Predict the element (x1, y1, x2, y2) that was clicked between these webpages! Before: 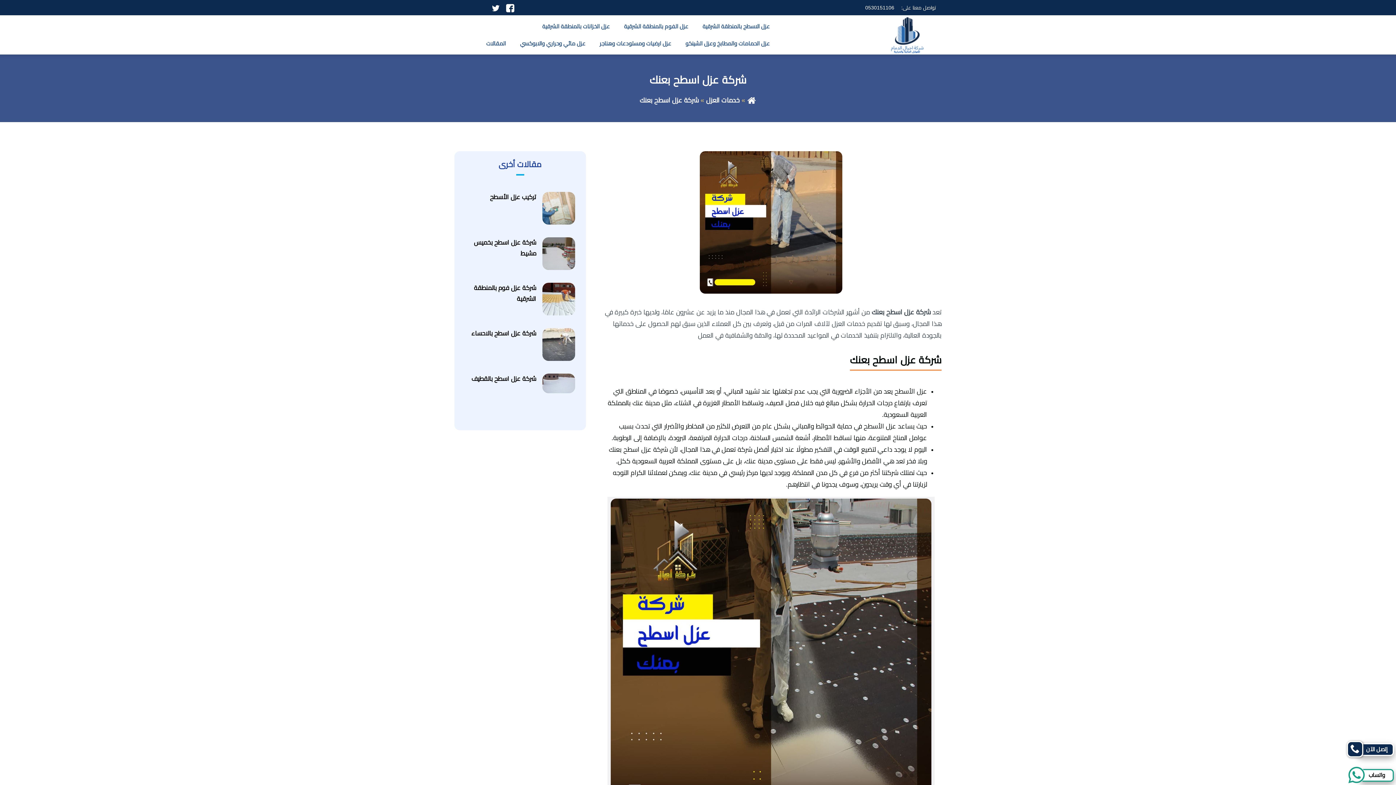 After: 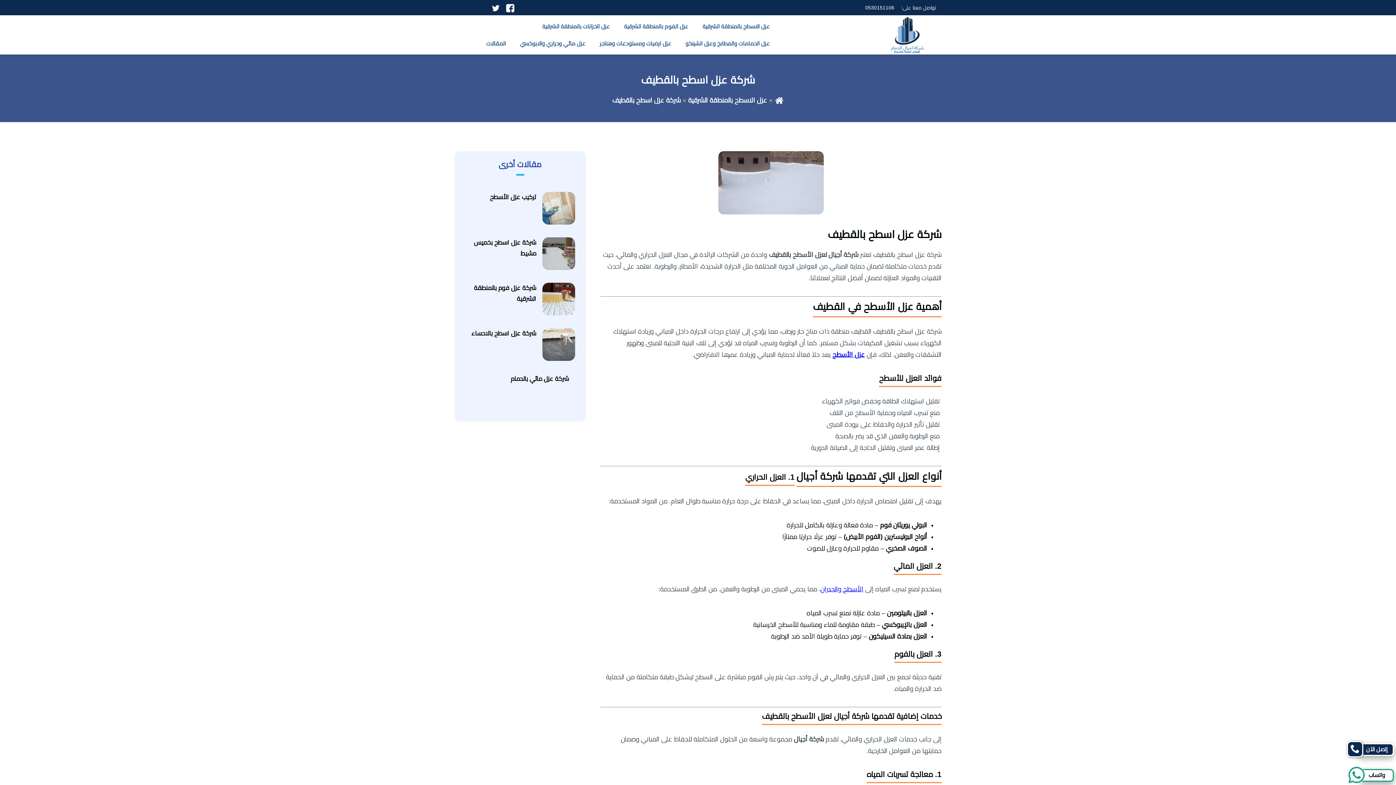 Action: bbox: (470, 373, 536, 384) label: شركة عزل اسطح بالقطيف